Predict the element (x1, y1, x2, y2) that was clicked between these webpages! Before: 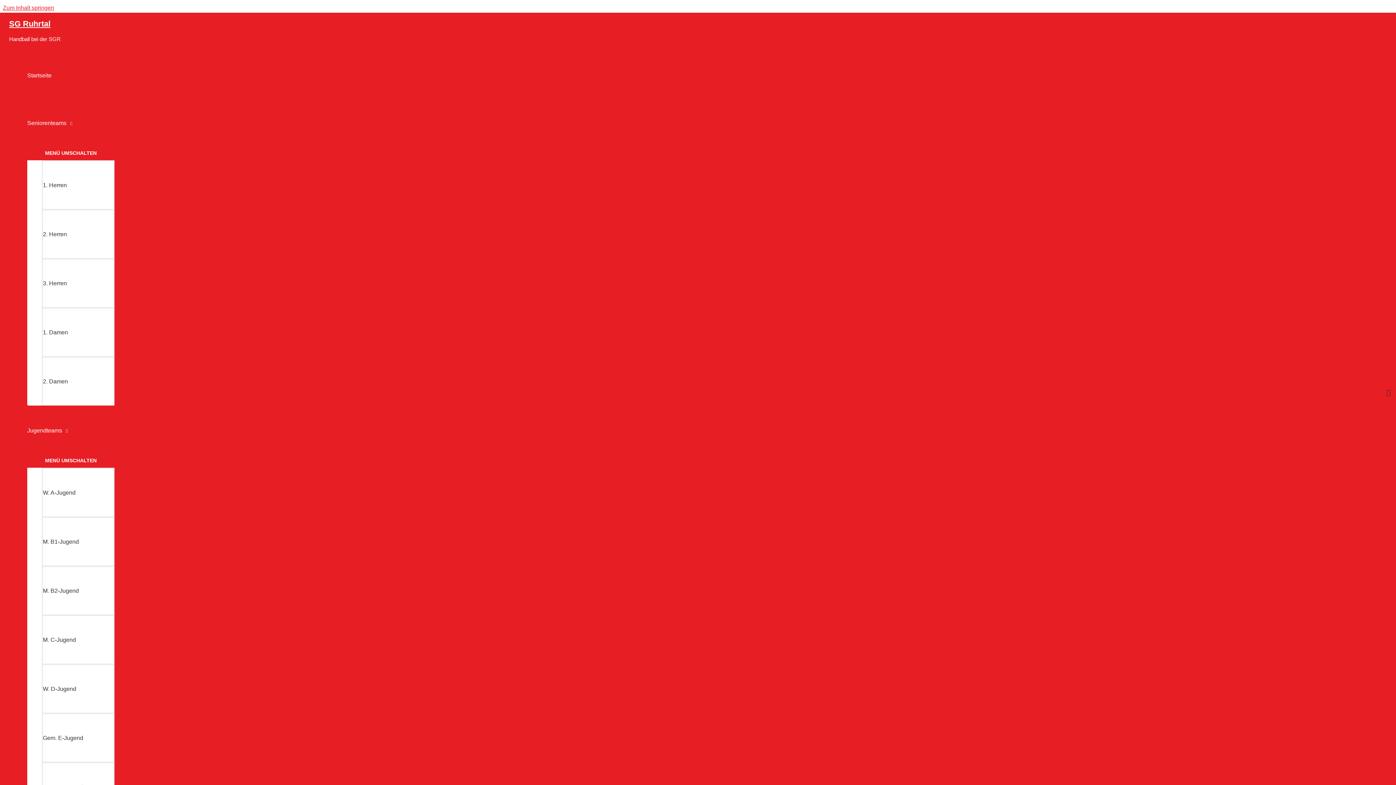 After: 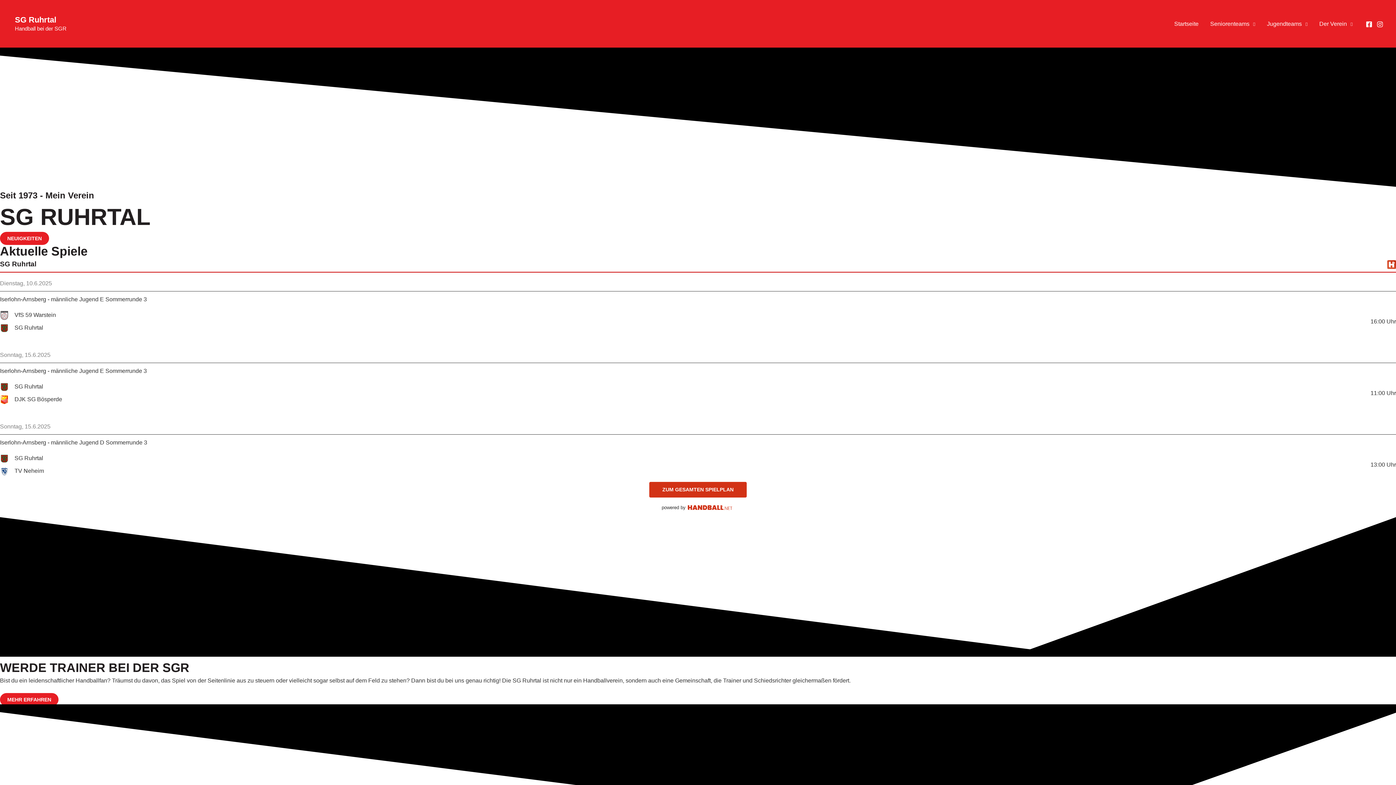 Action: bbox: (9, 19, 50, 28) label: SG Ruhrtal